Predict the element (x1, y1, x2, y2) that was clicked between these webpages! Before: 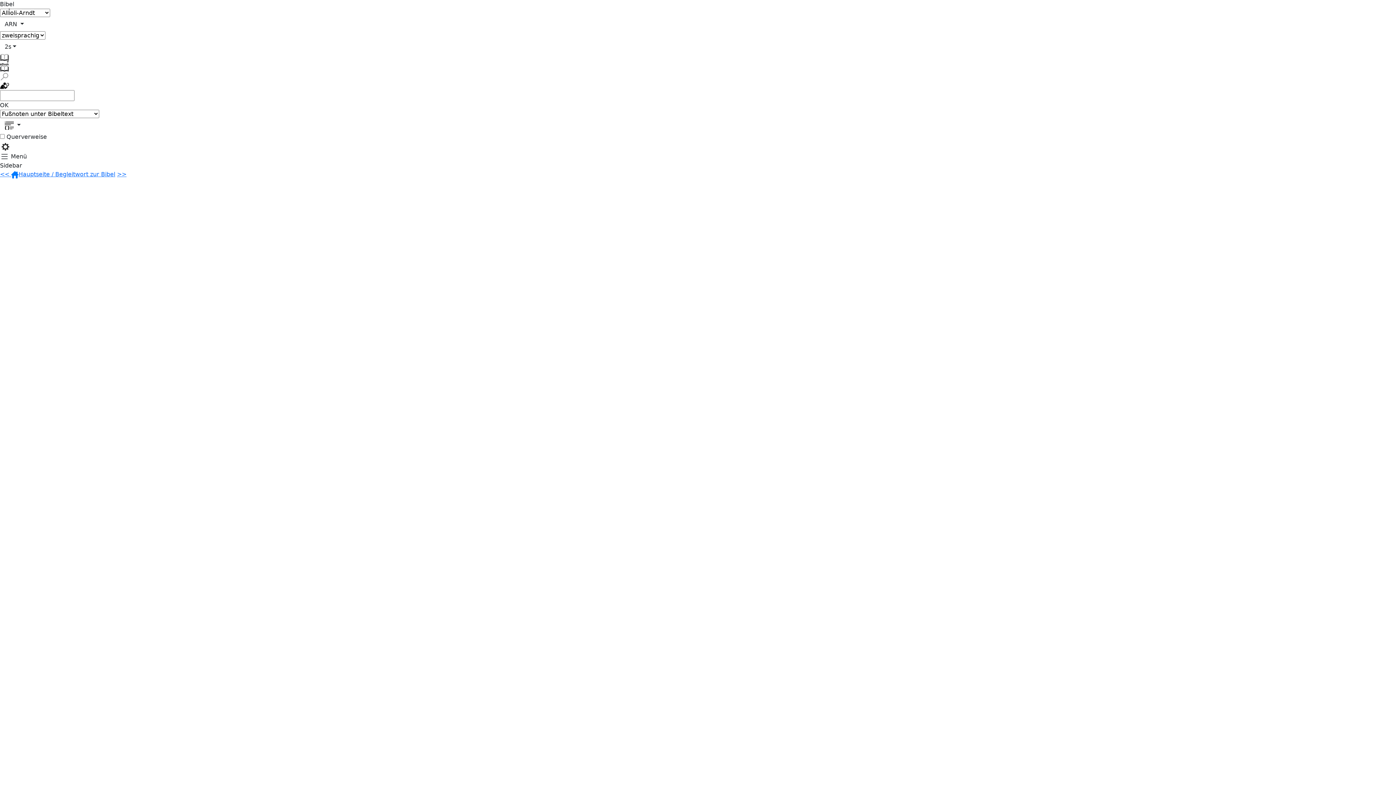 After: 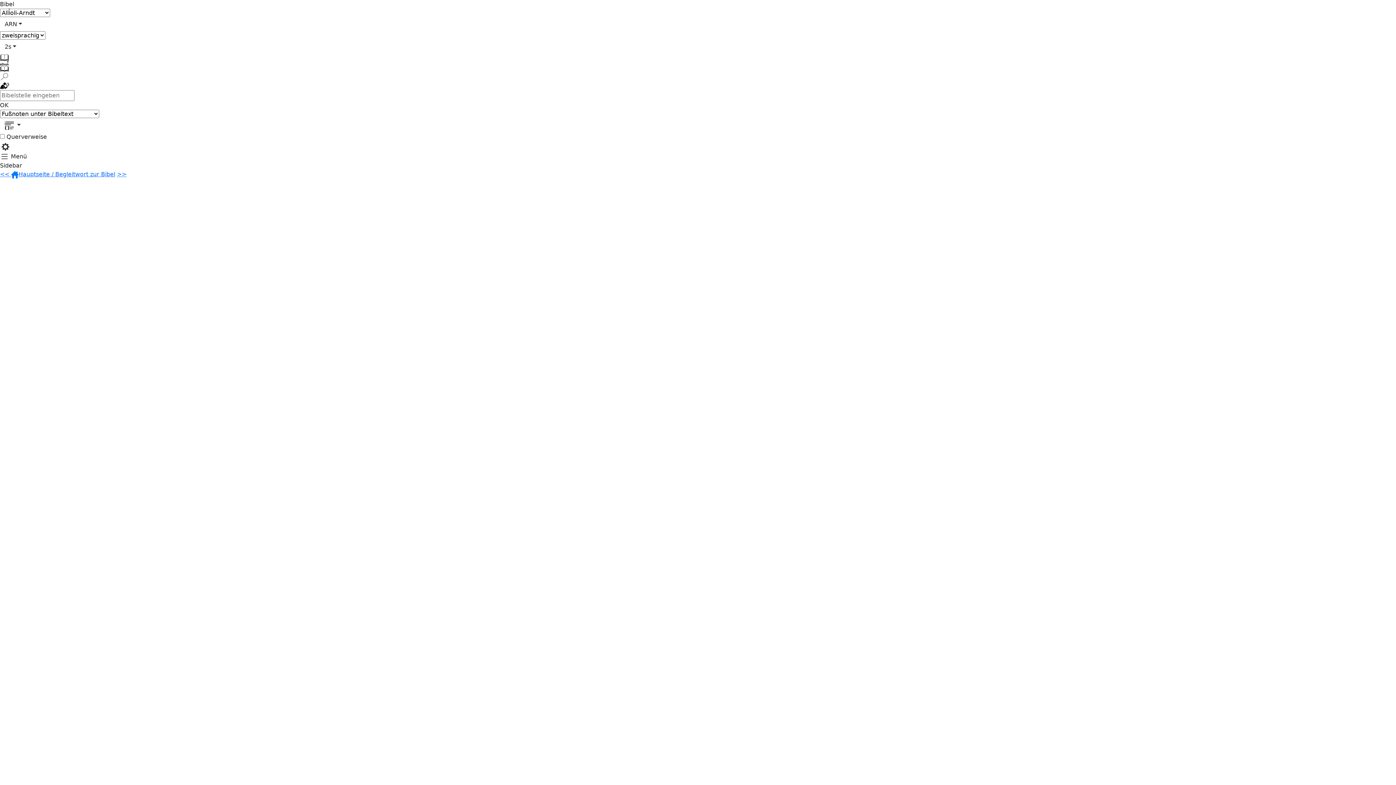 Action: label: <<  bbox: (0, 170, 11, 177)